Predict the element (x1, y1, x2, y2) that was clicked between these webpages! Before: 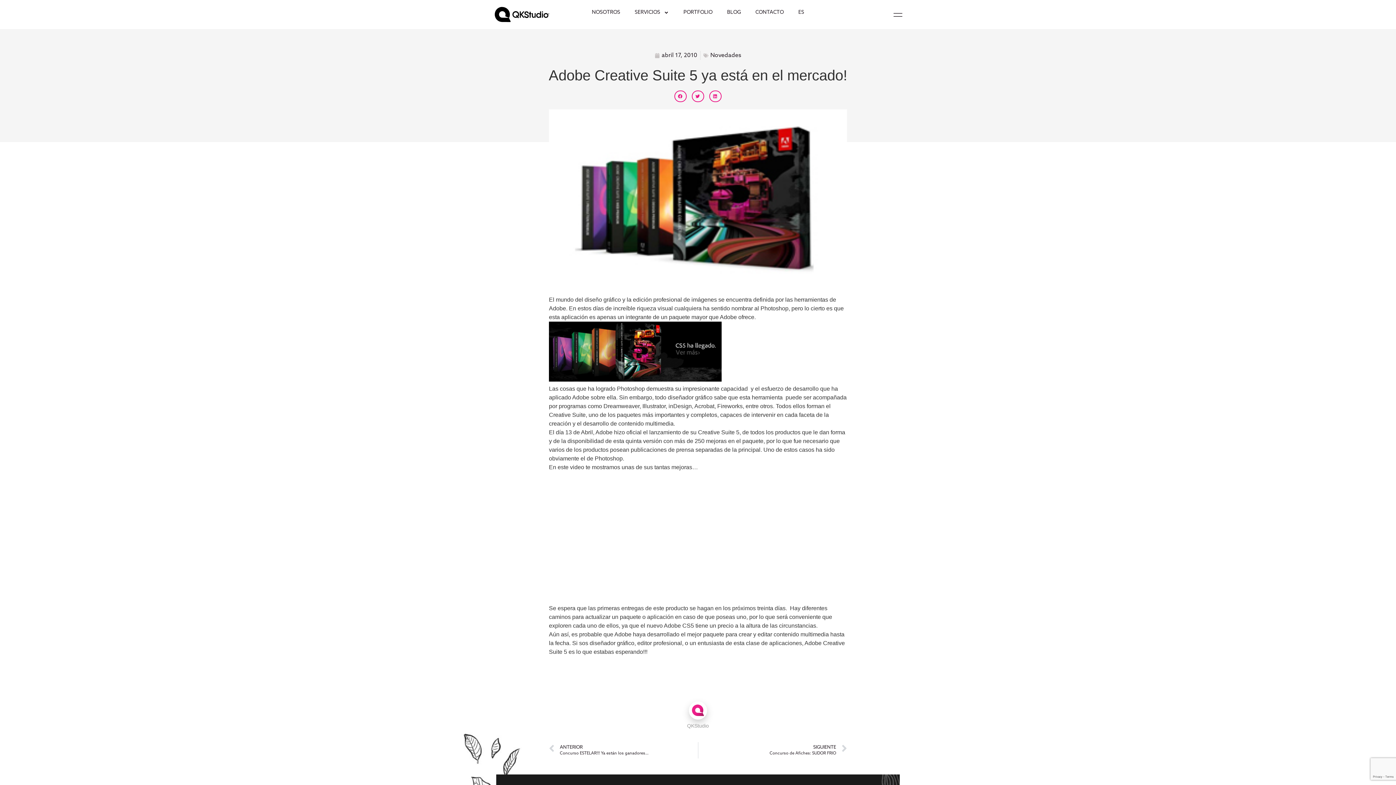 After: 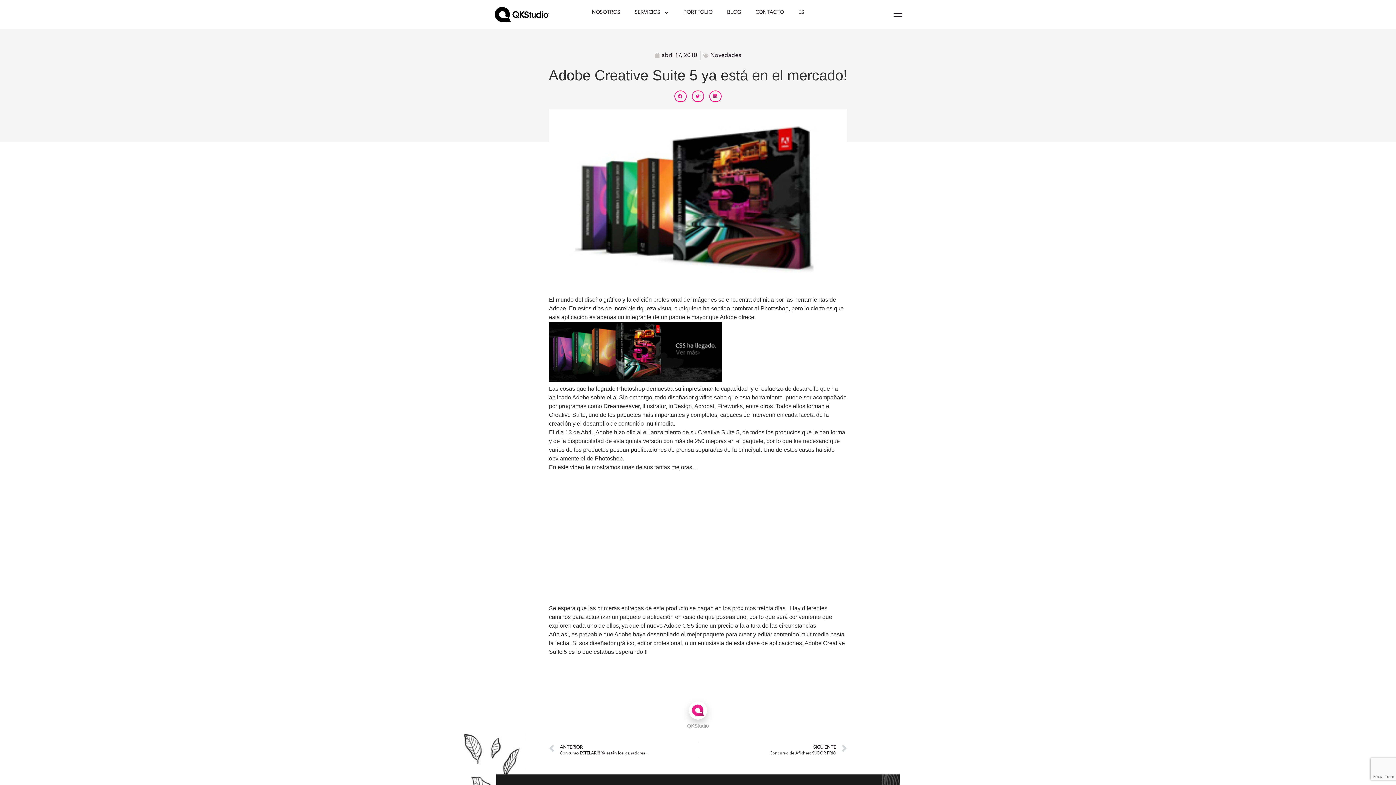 Action: bbox: (549, 377, 721, 383)